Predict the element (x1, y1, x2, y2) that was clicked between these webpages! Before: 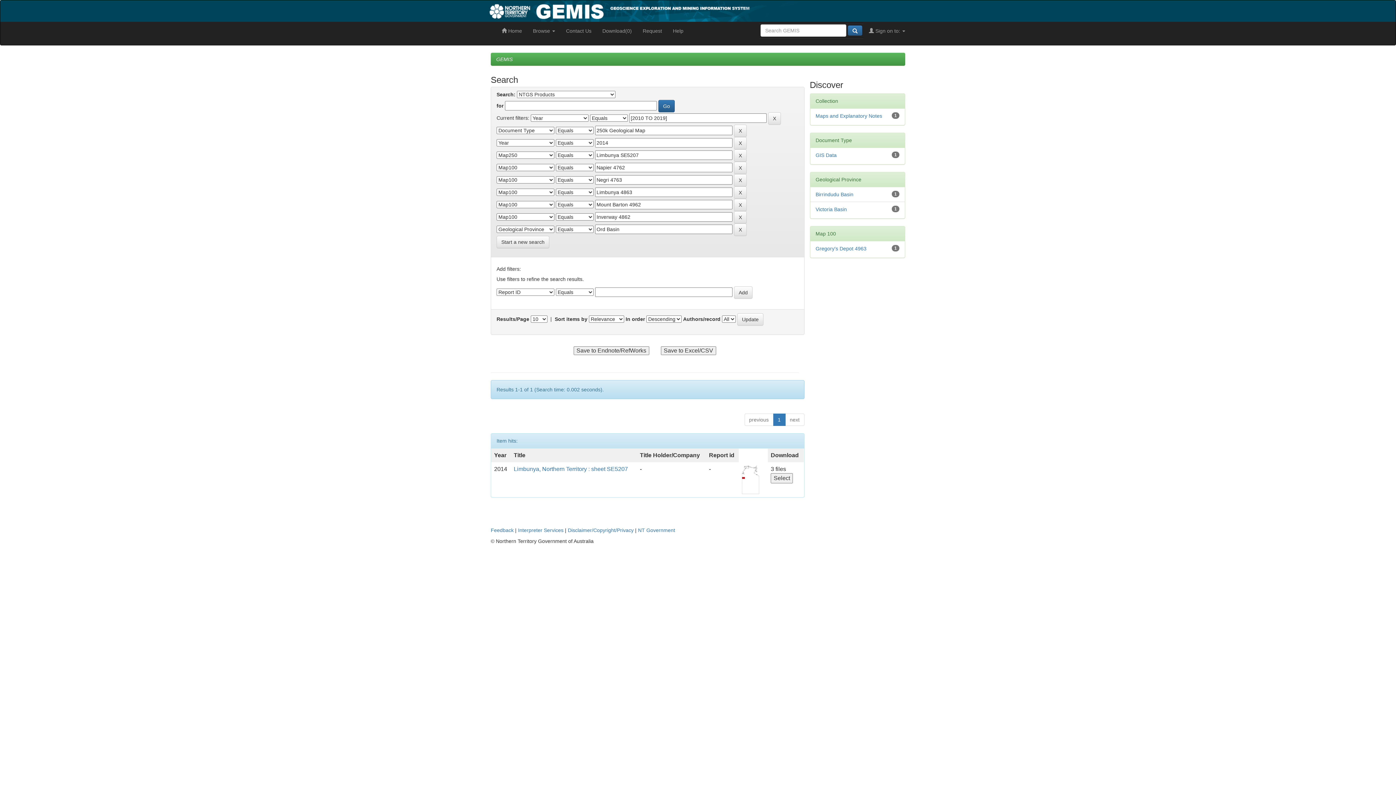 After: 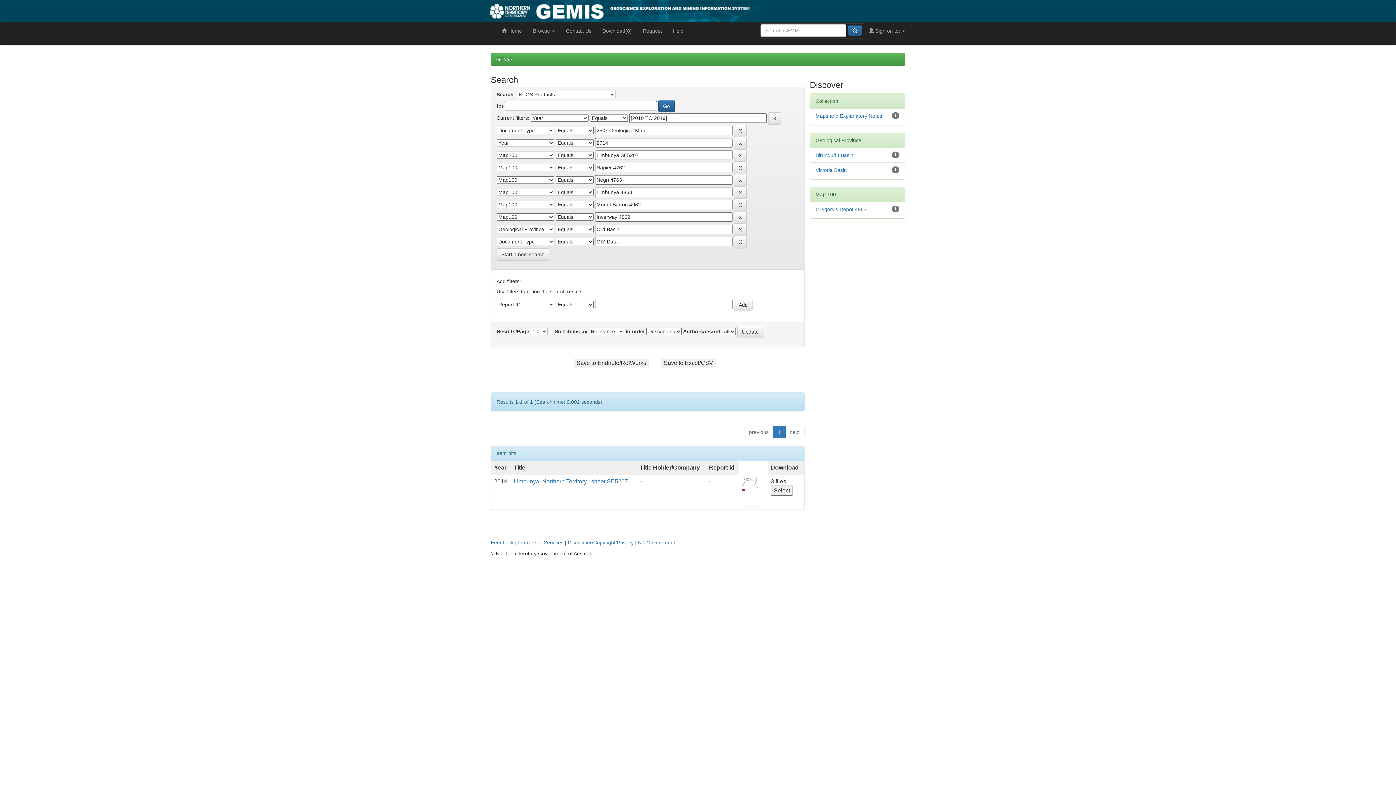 Action: label: GIS Data bbox: (815, 152, 836, 158)